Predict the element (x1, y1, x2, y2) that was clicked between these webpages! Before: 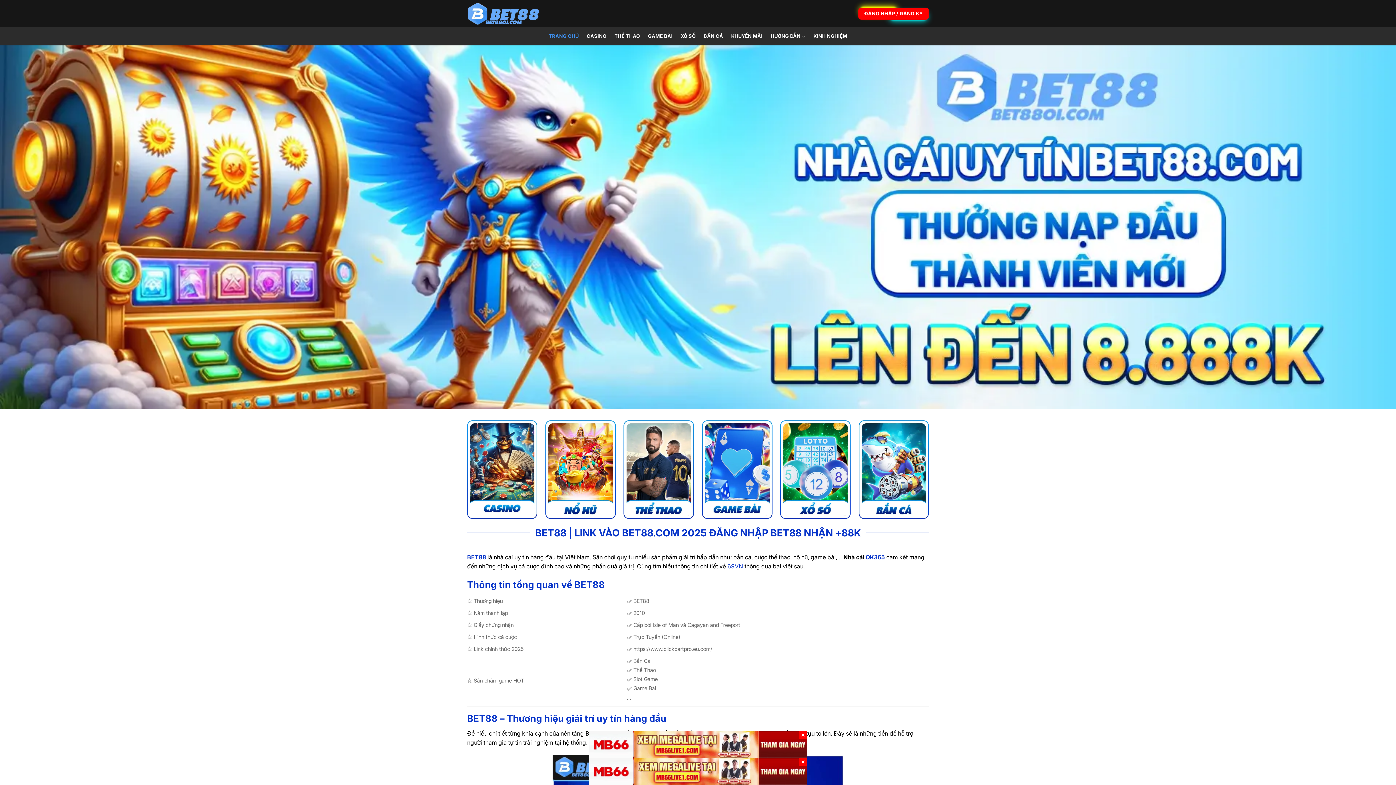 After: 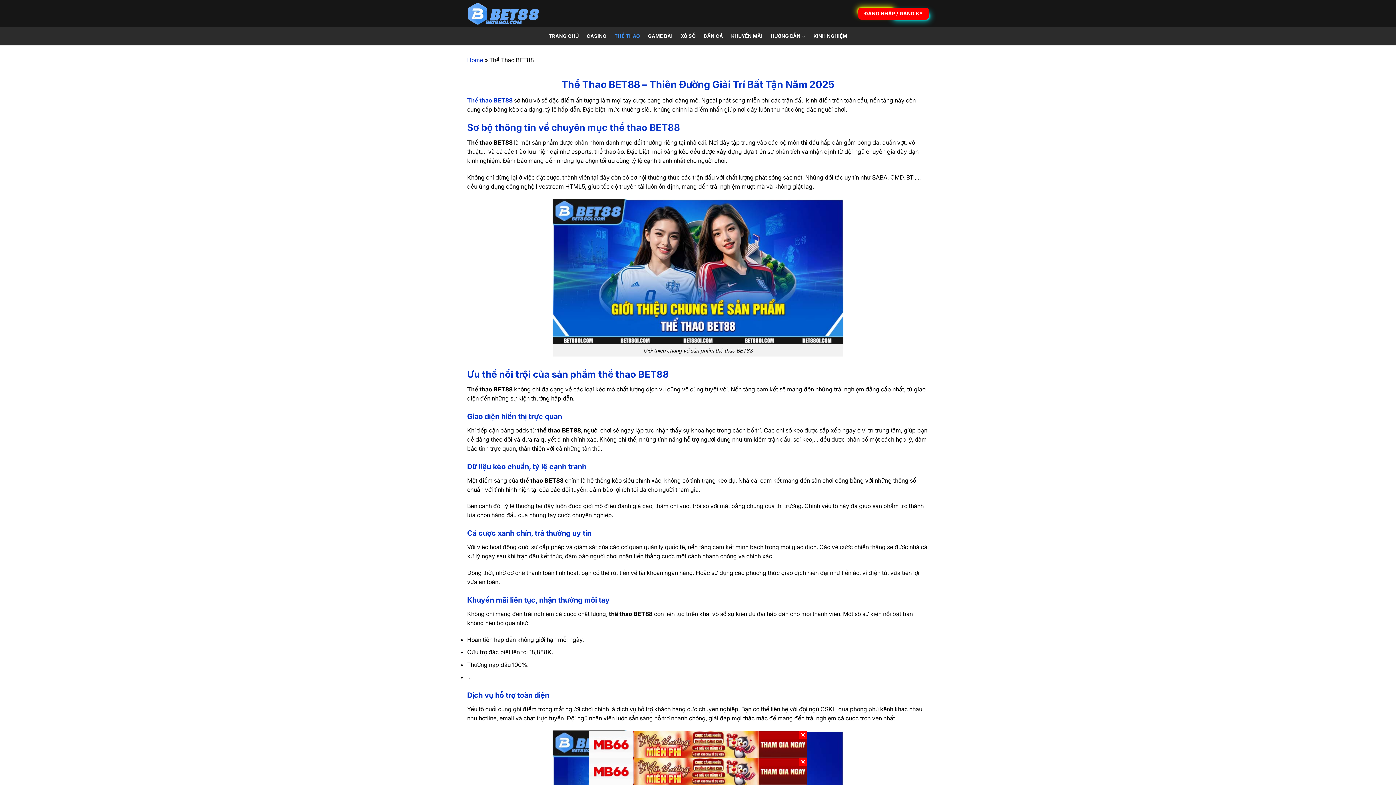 Action: label: THỂ THAO bbox: (614, 29, 640, 42)